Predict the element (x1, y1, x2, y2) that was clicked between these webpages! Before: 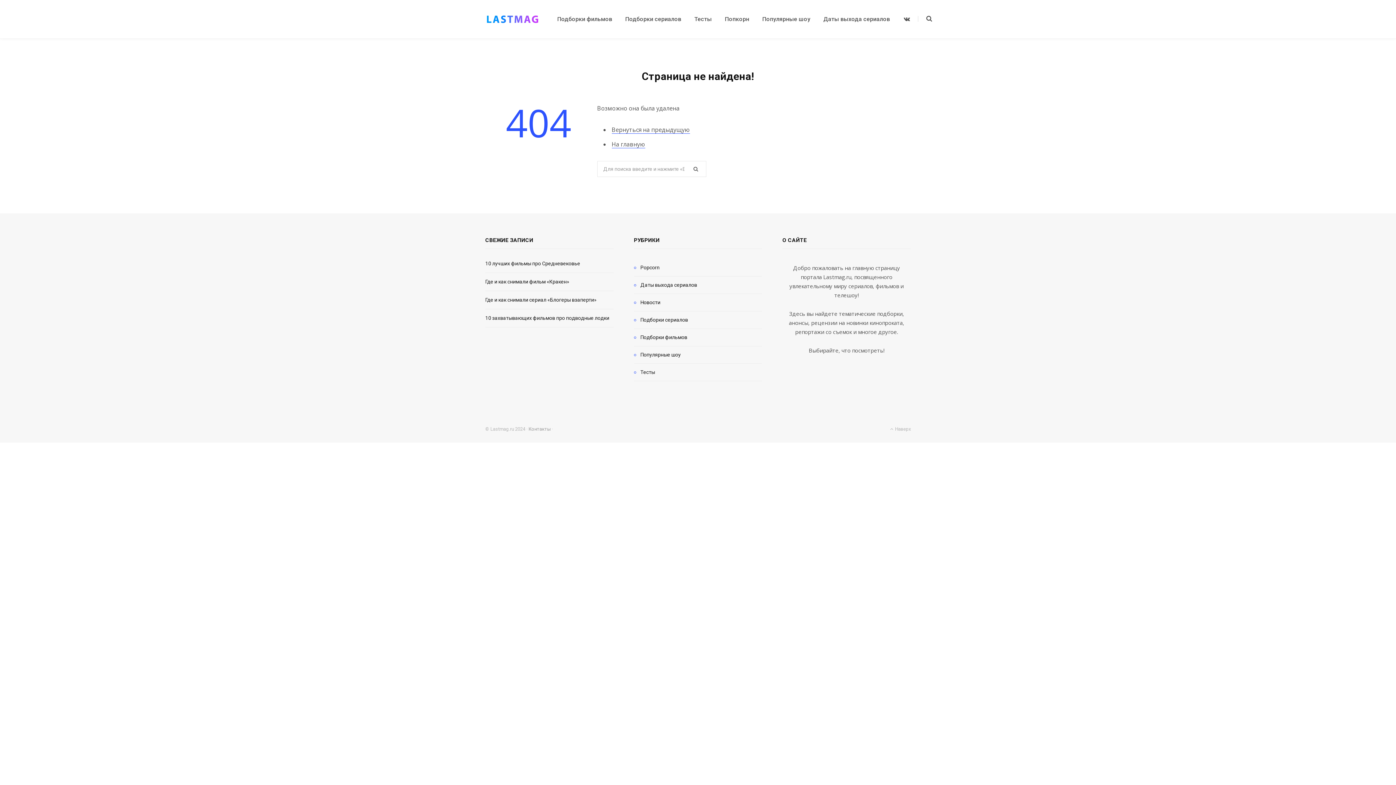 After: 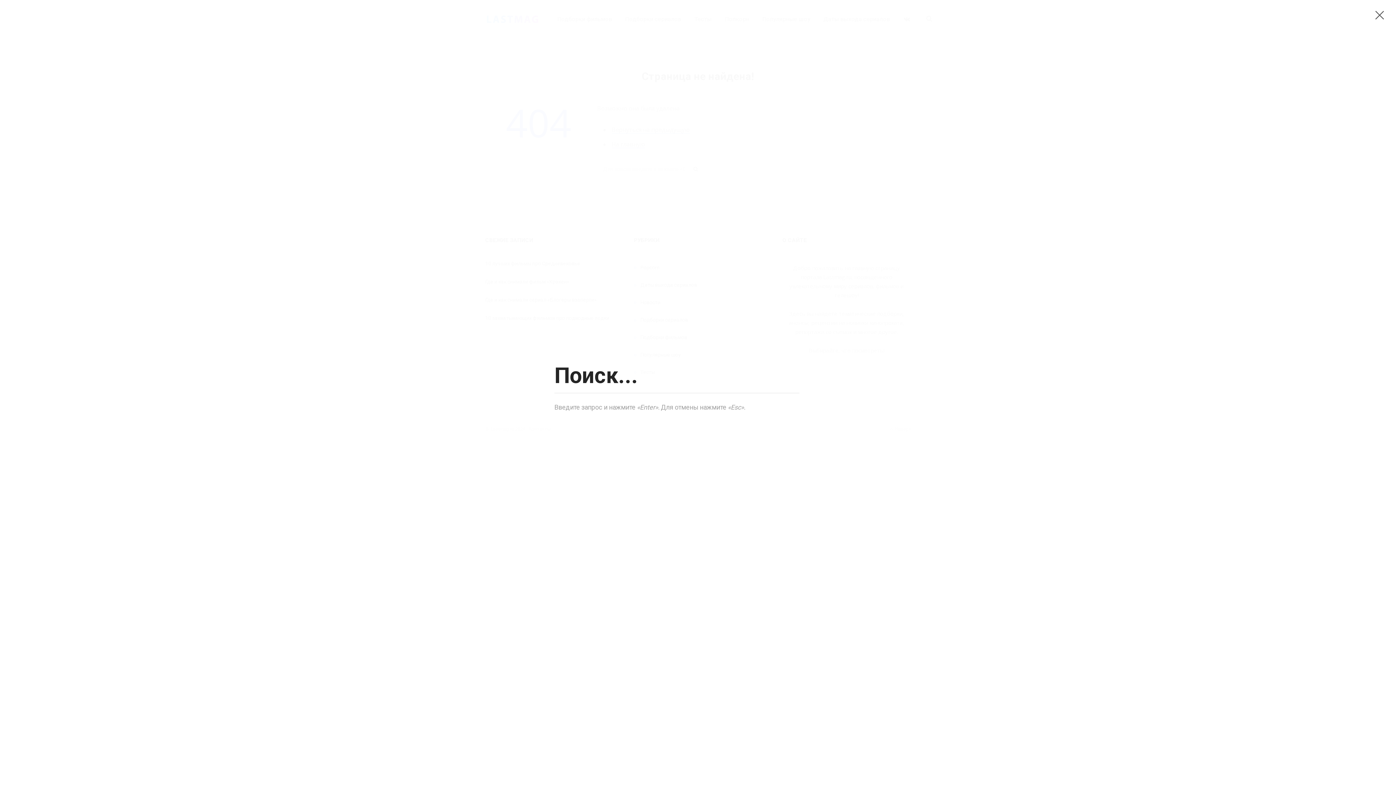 Action: bbox: (918, 16, 932, 21)